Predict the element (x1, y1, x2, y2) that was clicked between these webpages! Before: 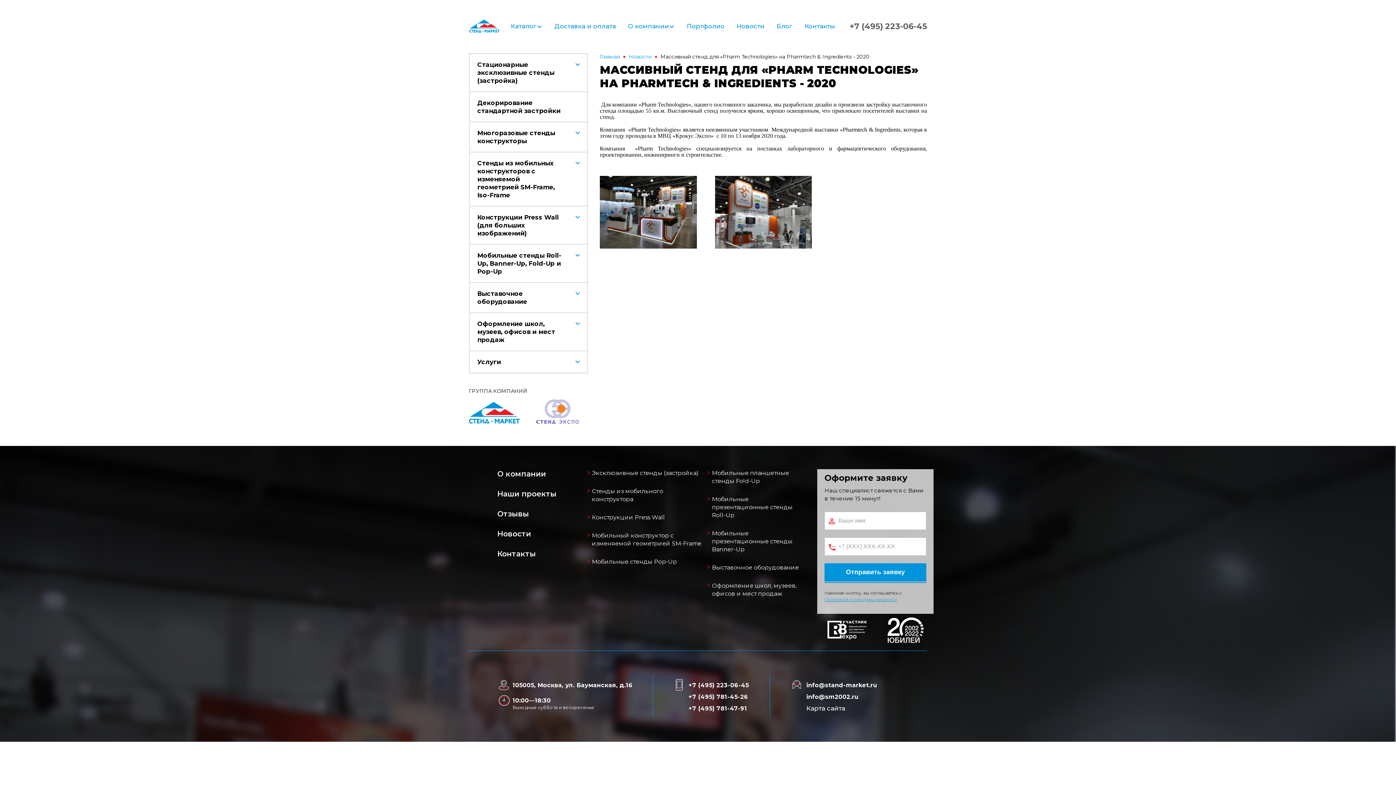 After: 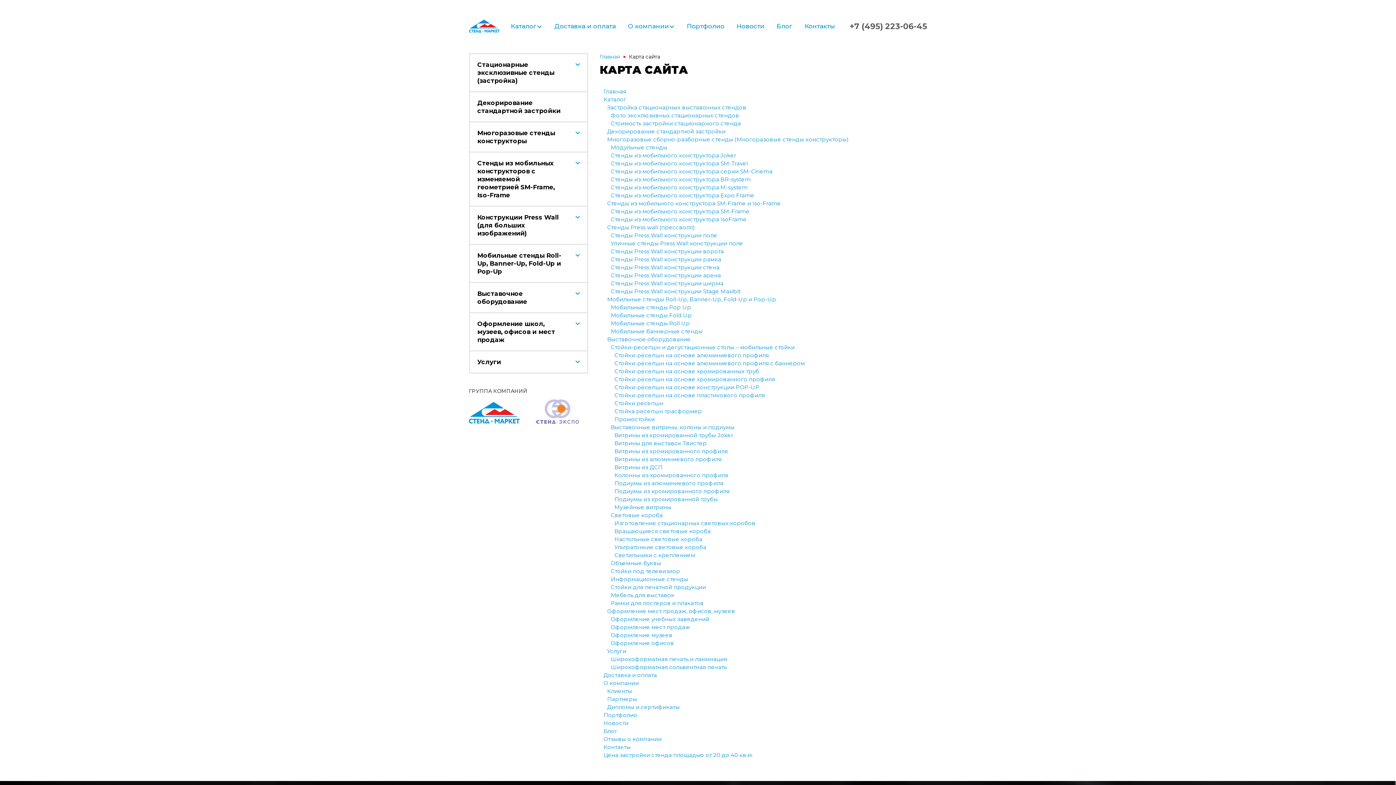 Action: label: Карта сайта bbox: (806, 705, 845, 712)